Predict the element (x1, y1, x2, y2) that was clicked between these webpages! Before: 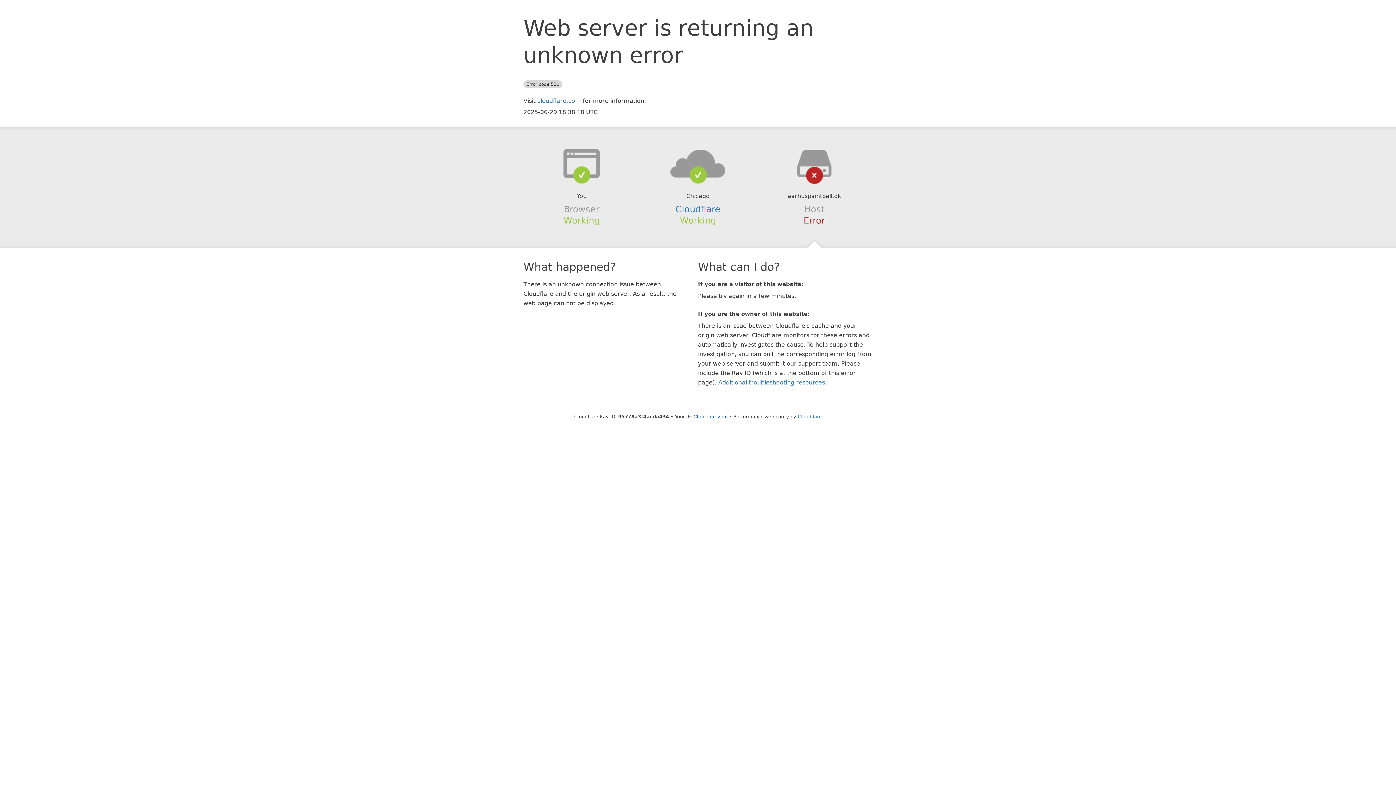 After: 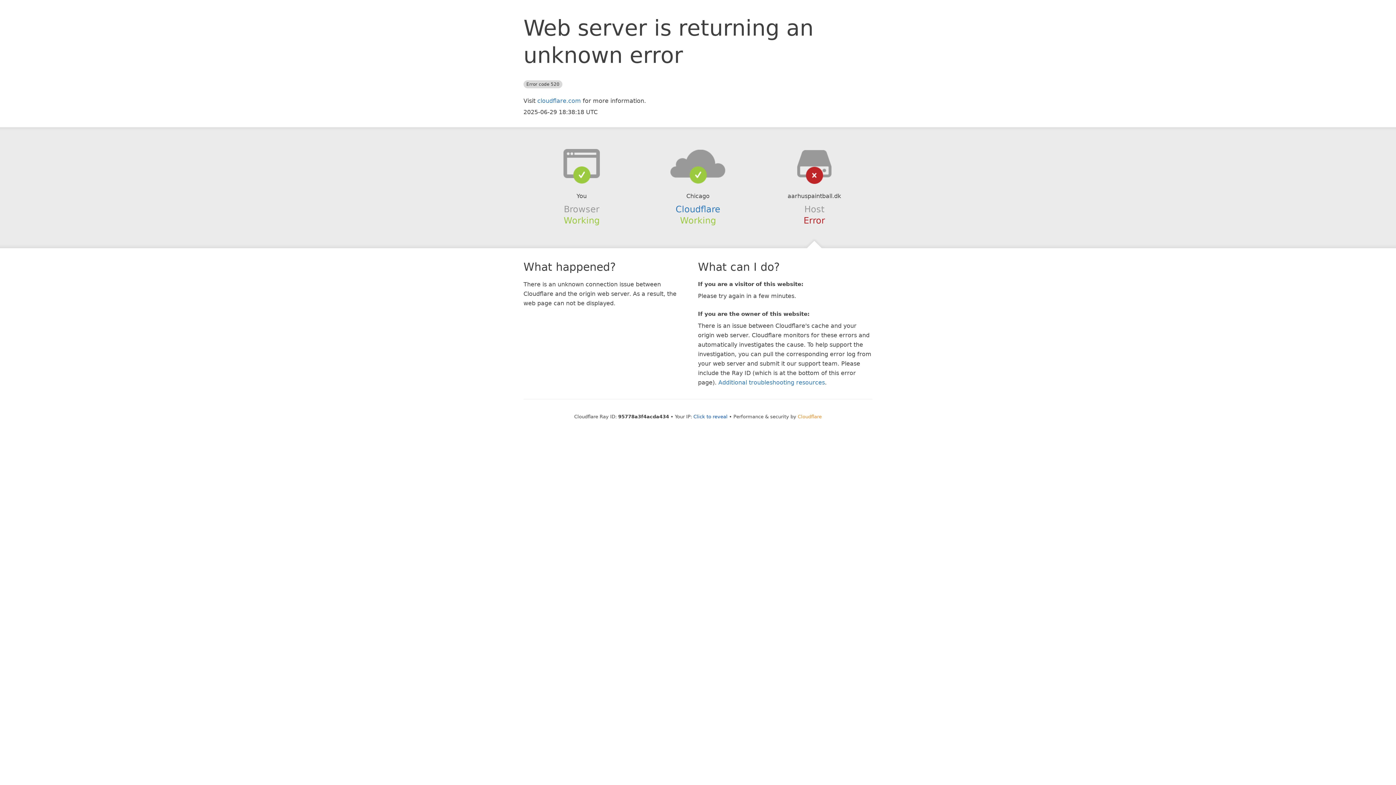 Action: bbox: (798, 414, 822, 419) label: Cloudflare